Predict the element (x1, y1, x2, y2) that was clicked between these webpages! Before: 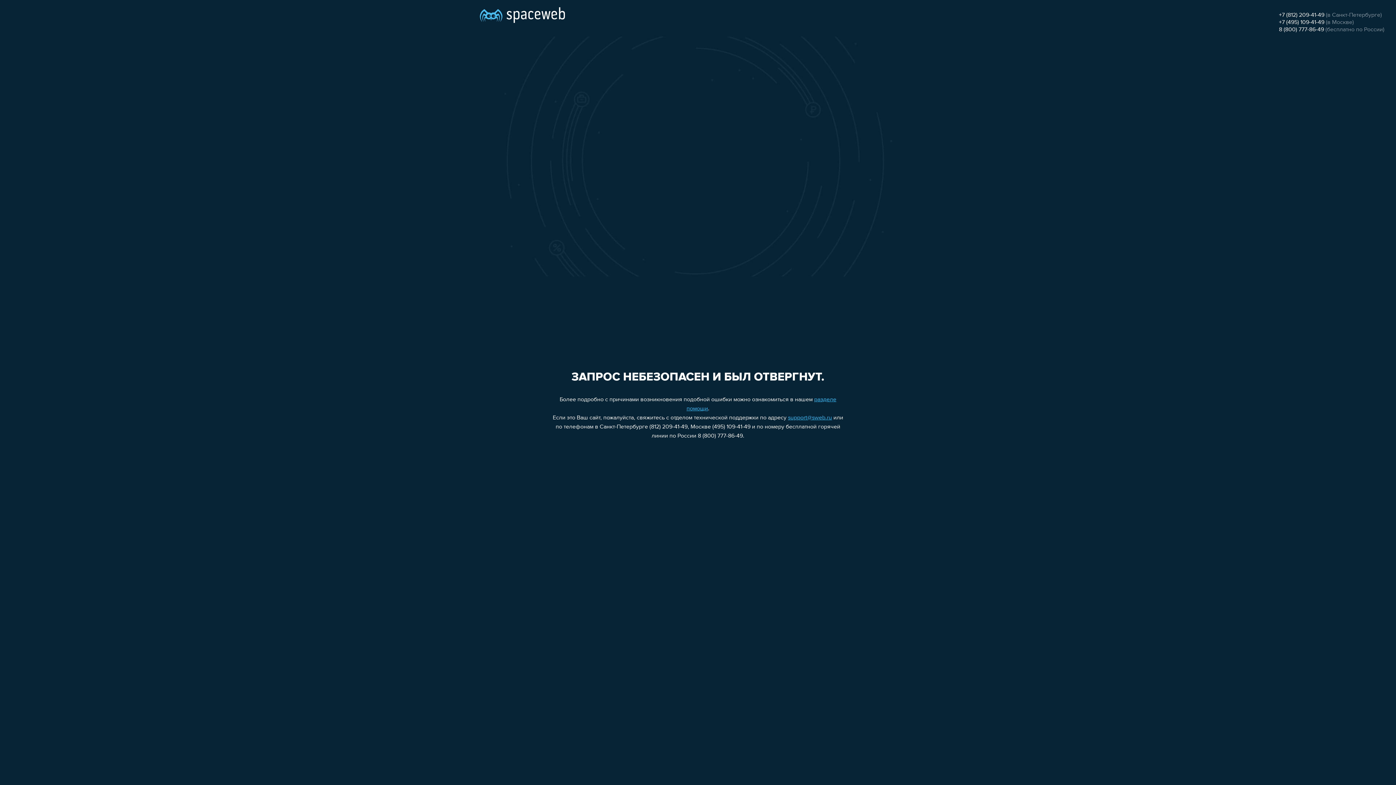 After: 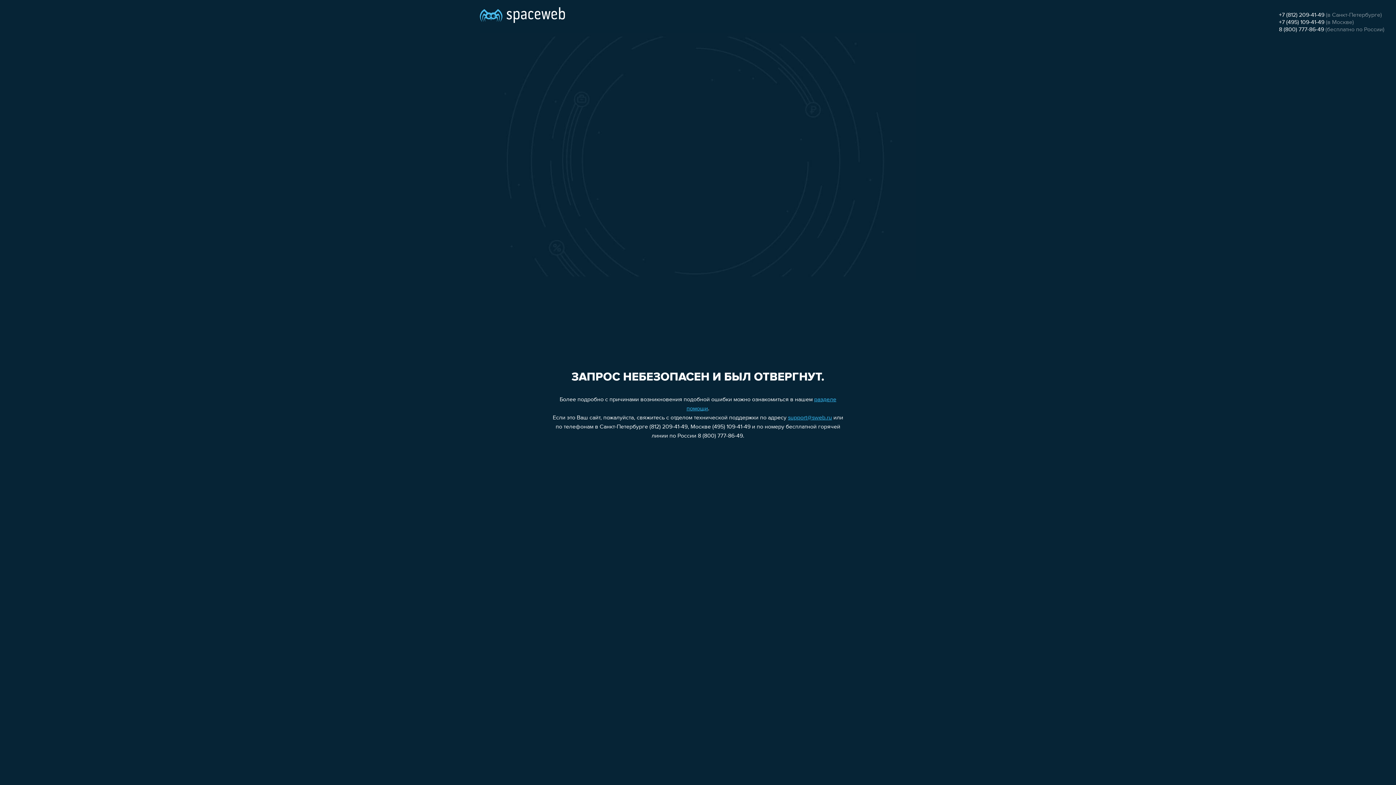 Action: bbox: (1279, 12, 1324, 18) label: +7 (812) 209-41-49